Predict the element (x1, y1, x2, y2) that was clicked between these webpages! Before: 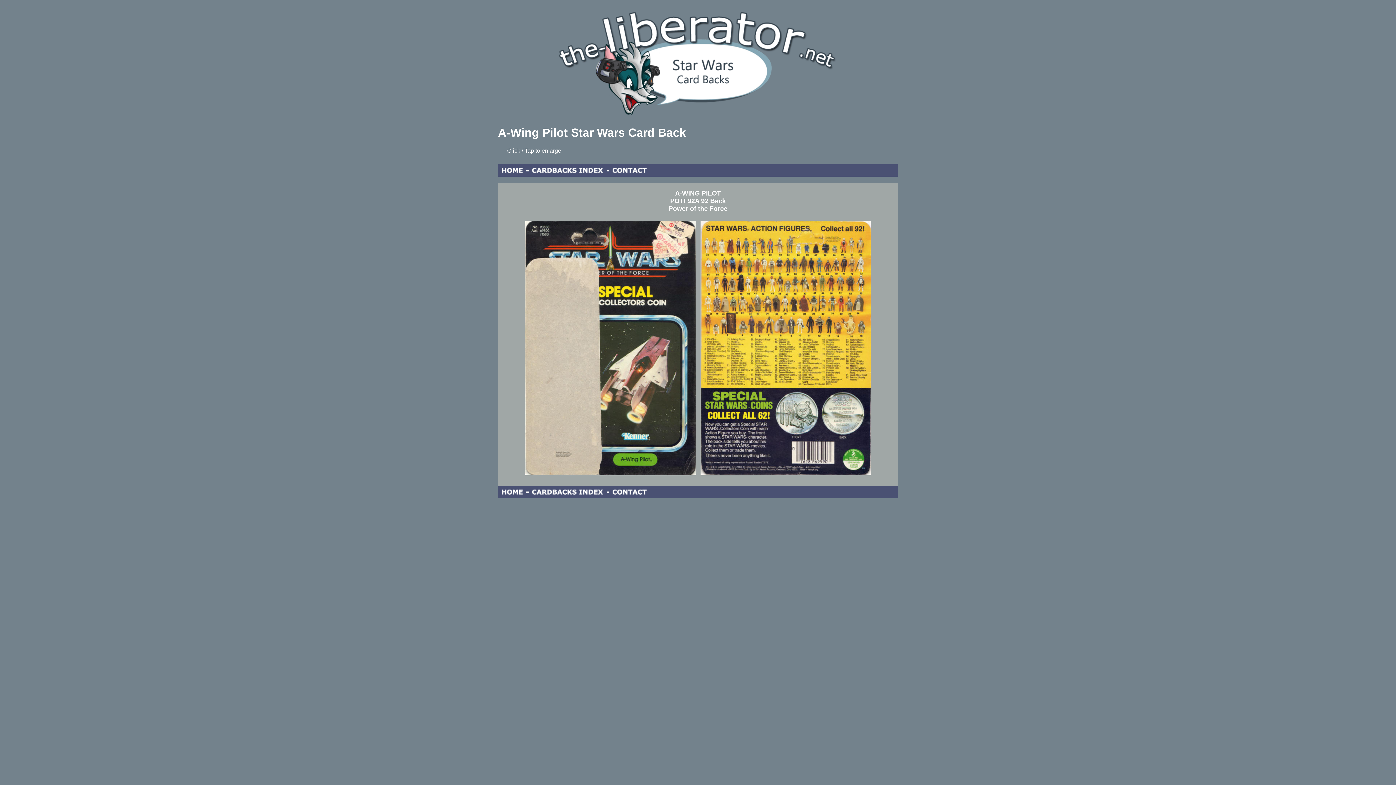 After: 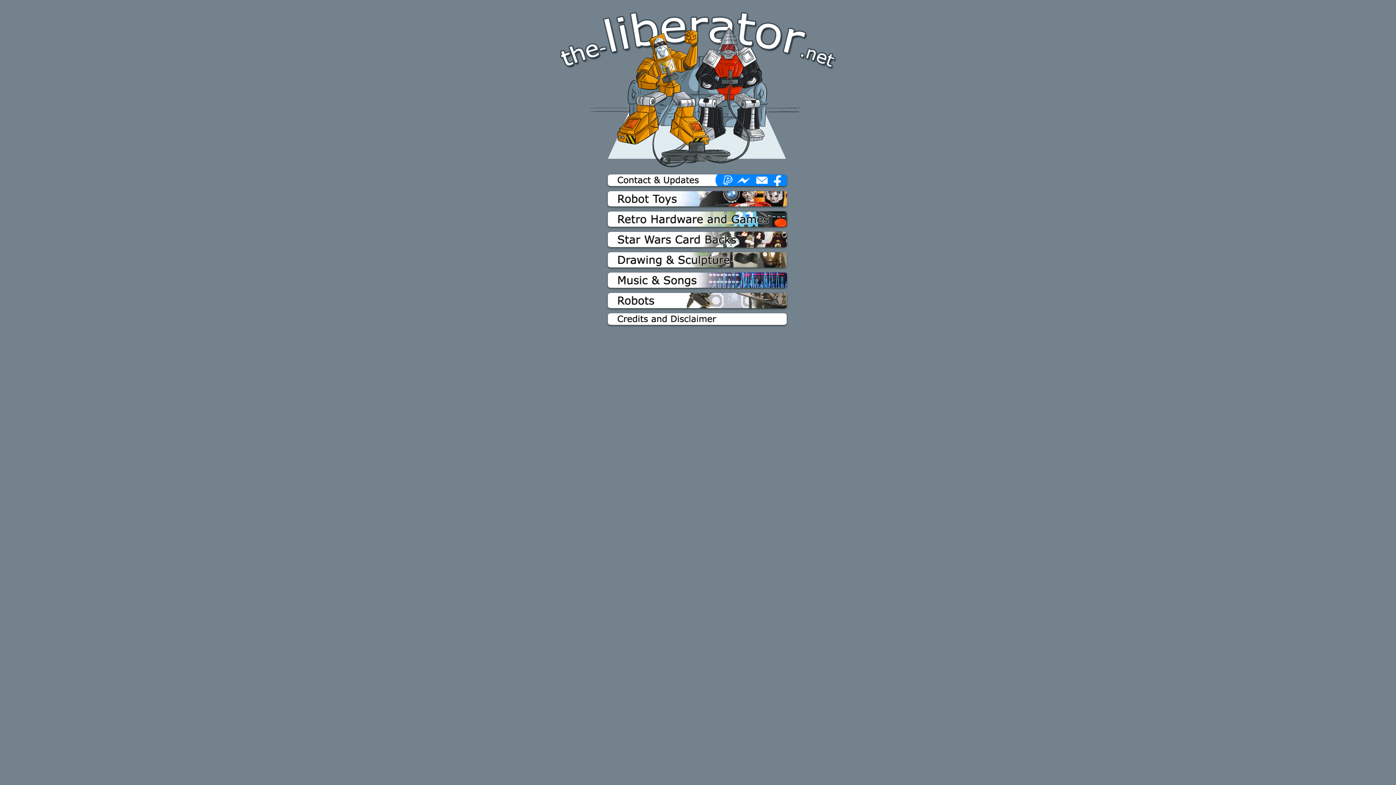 Action: bbox: (501, 493, 522, 499)